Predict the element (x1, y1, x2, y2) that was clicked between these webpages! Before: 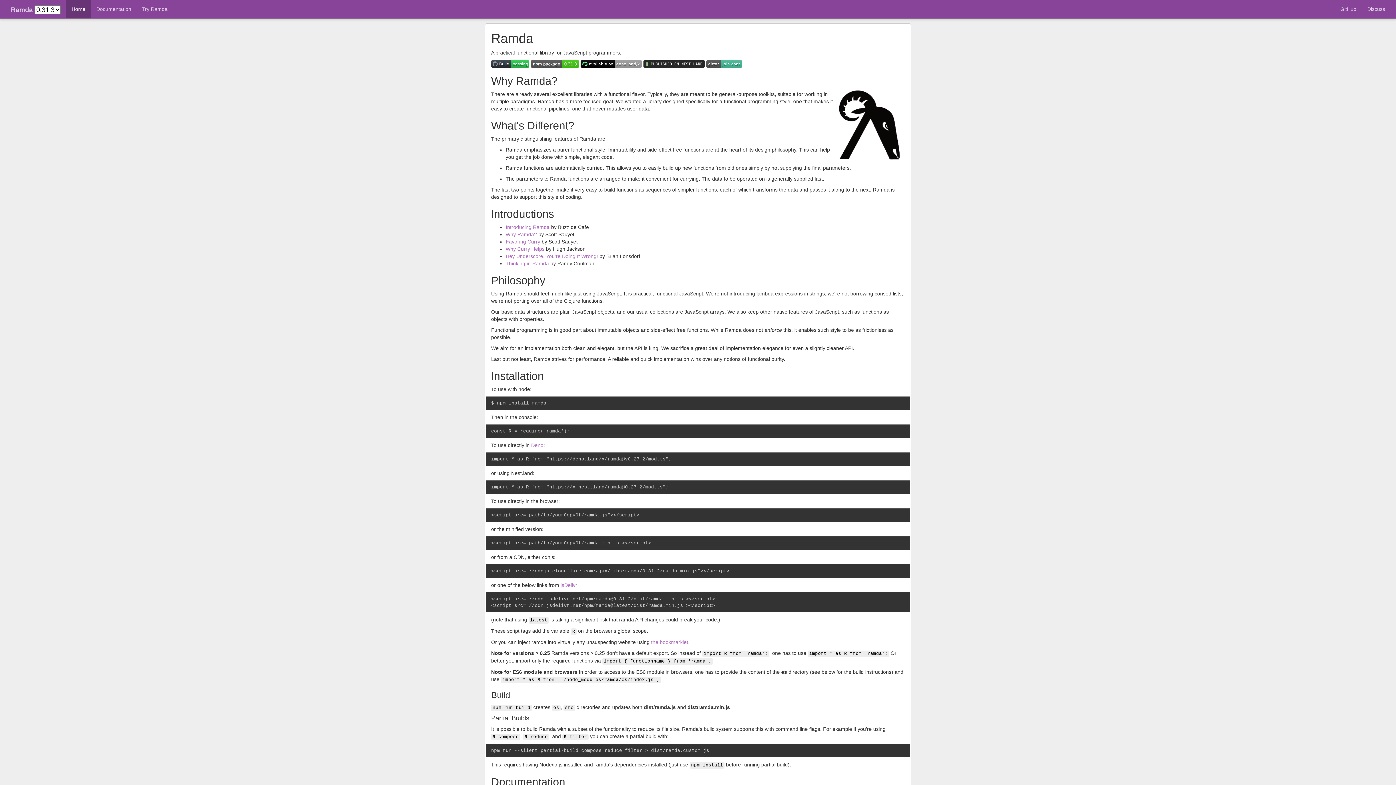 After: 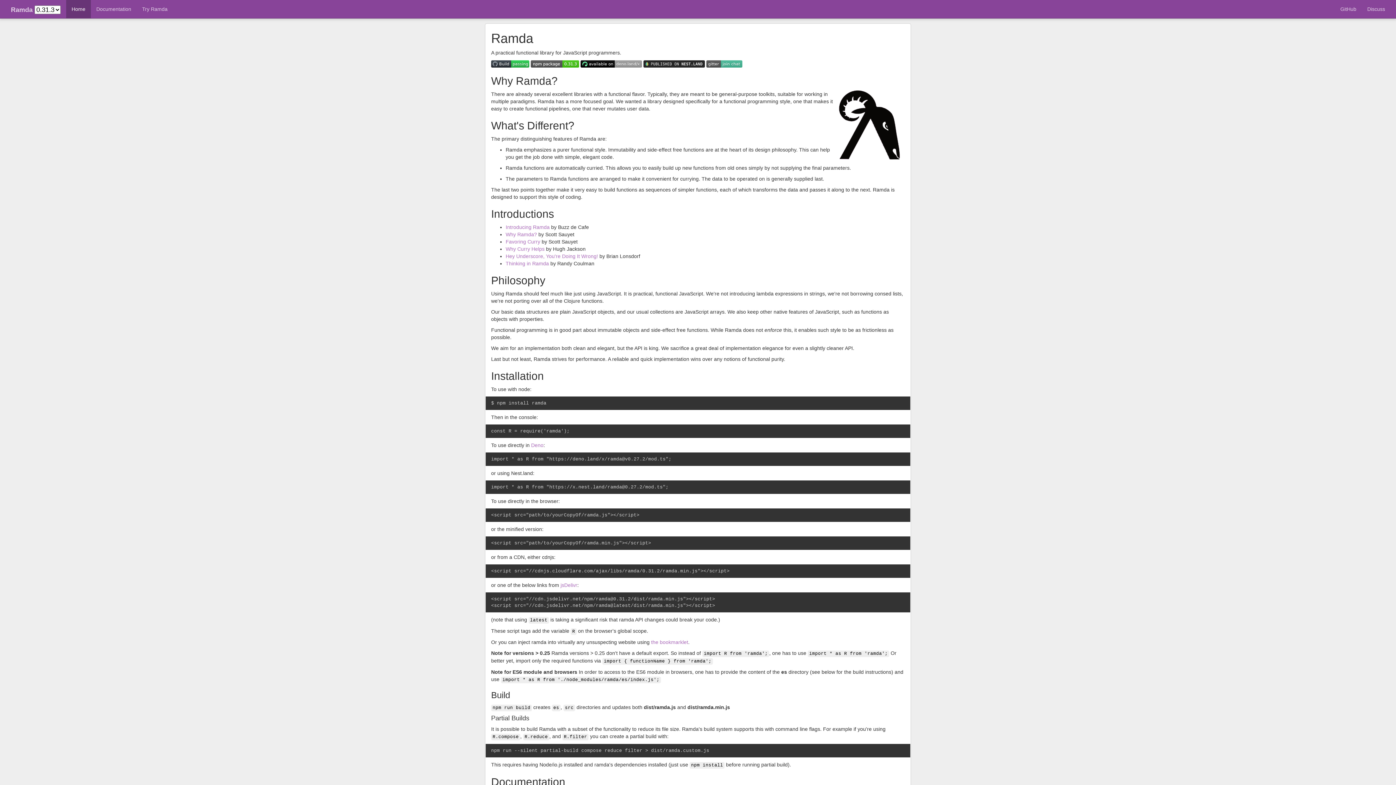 Action: bbox: (66, 0, 90, 18) label: Home